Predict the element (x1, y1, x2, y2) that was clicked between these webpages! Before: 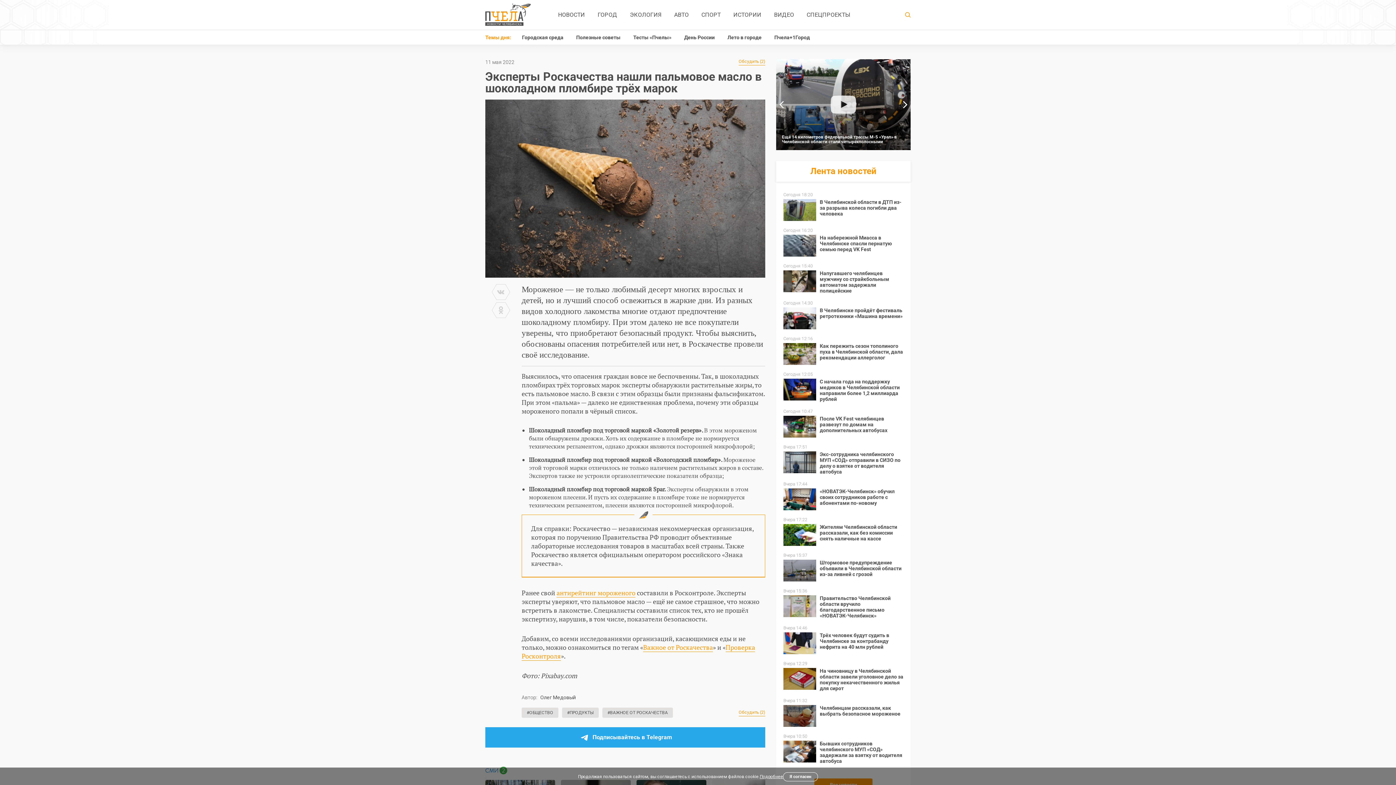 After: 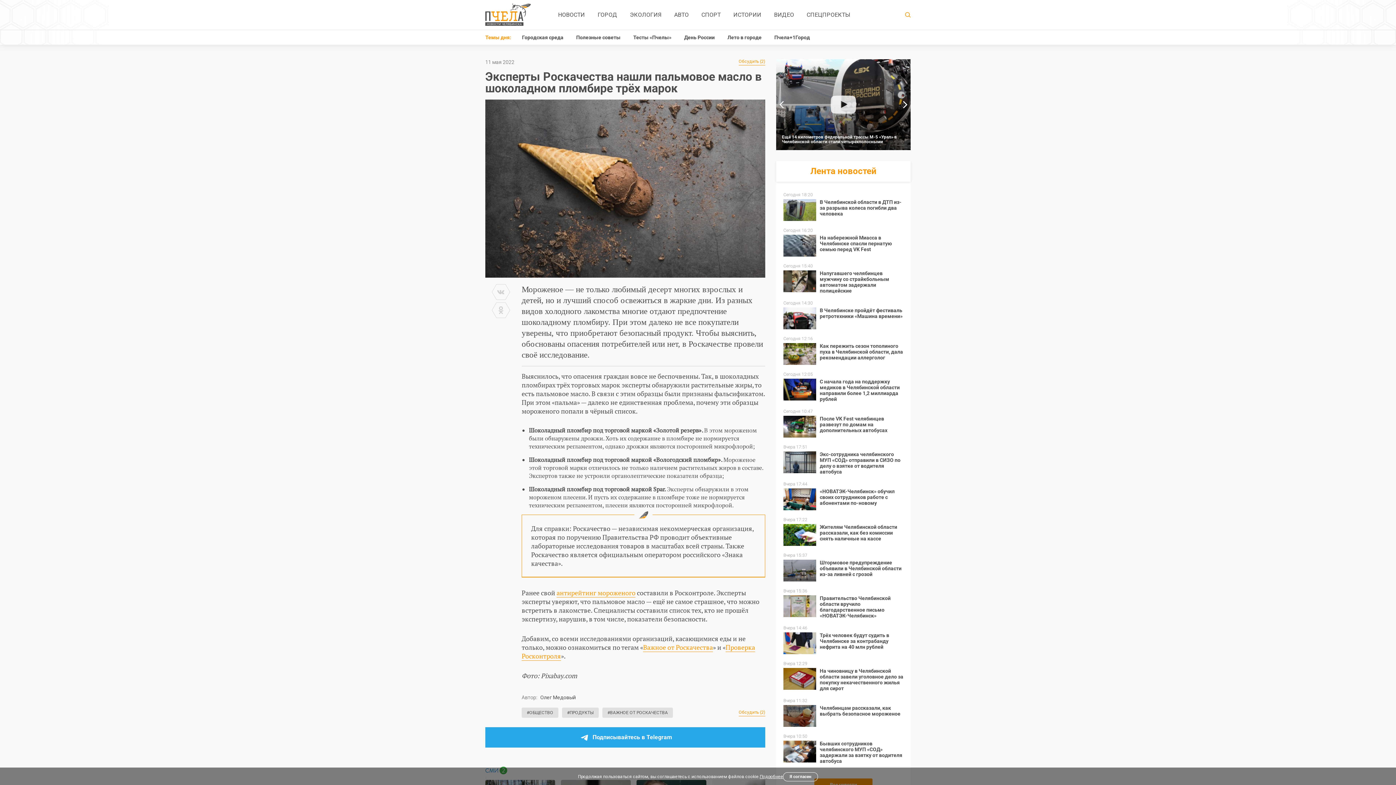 Action: label: Подписывайтесь в Telegram bbox: (489, 731, 761, 744)